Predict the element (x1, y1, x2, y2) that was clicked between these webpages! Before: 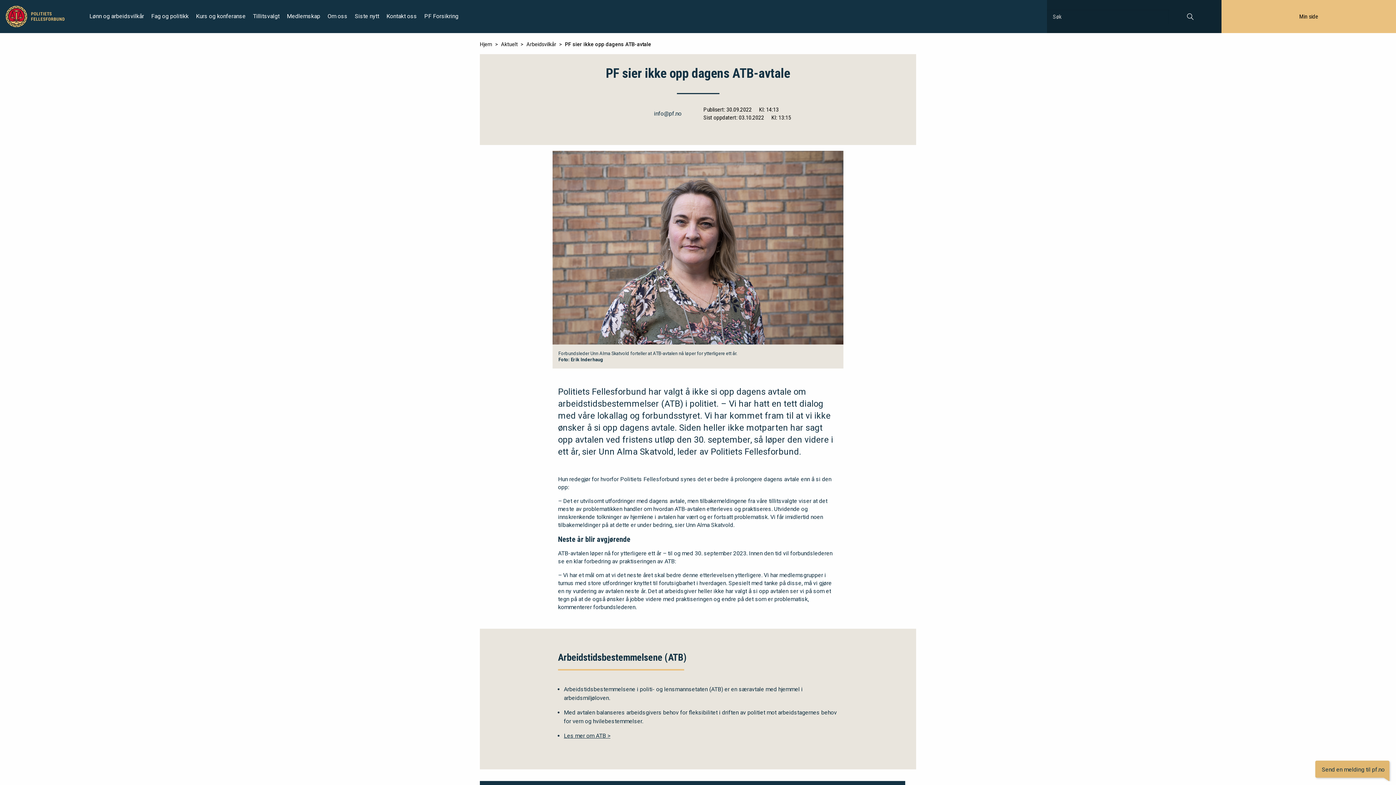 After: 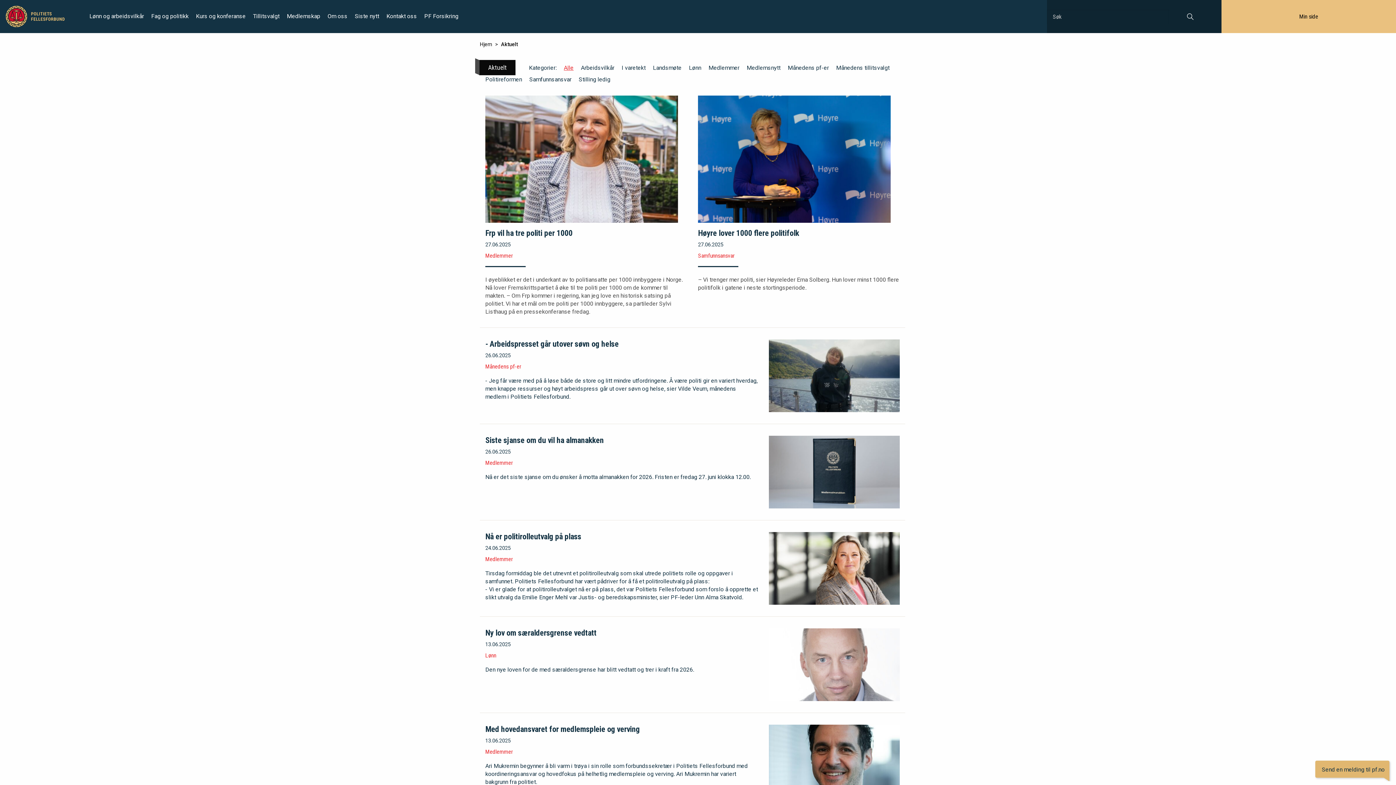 Action: bbox: (354, 12, 379, 19) label: Siste nytt